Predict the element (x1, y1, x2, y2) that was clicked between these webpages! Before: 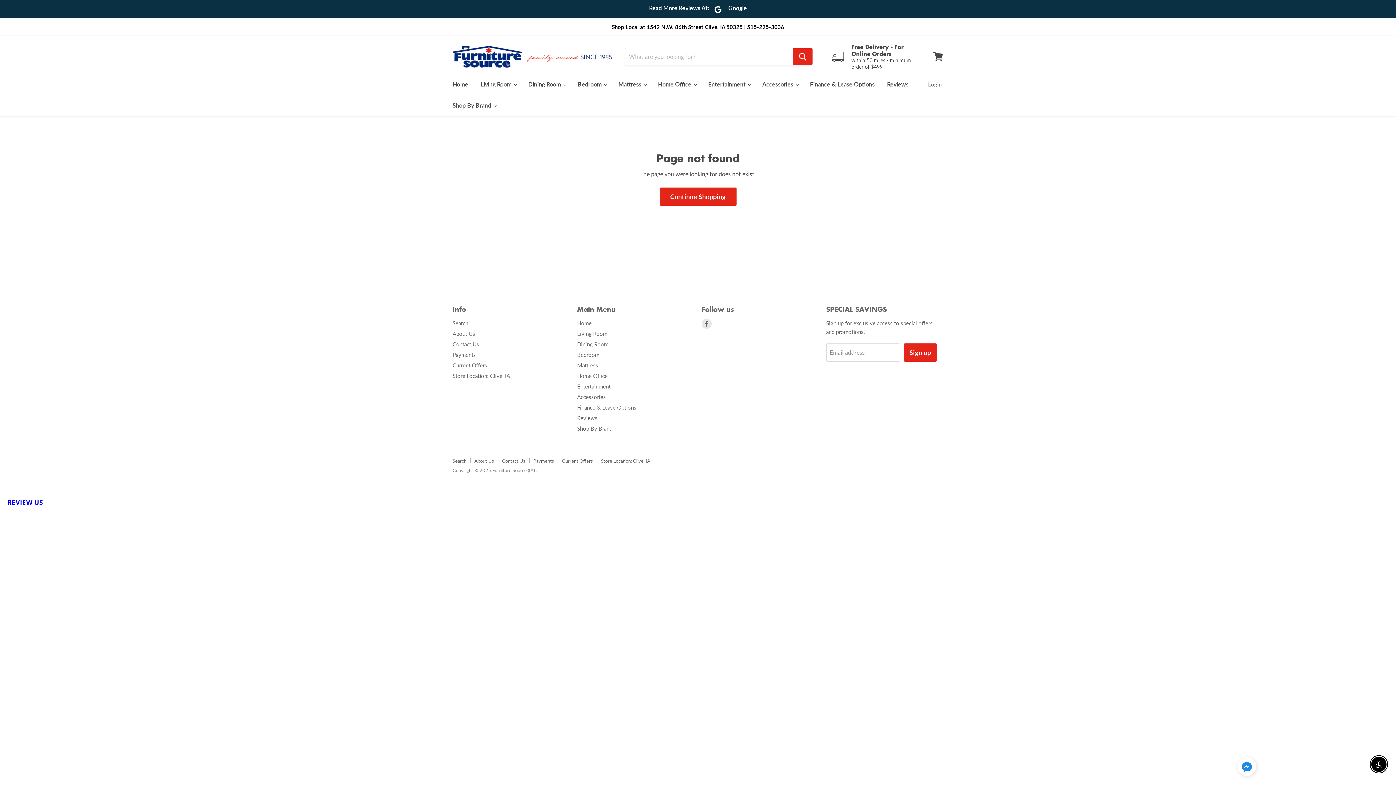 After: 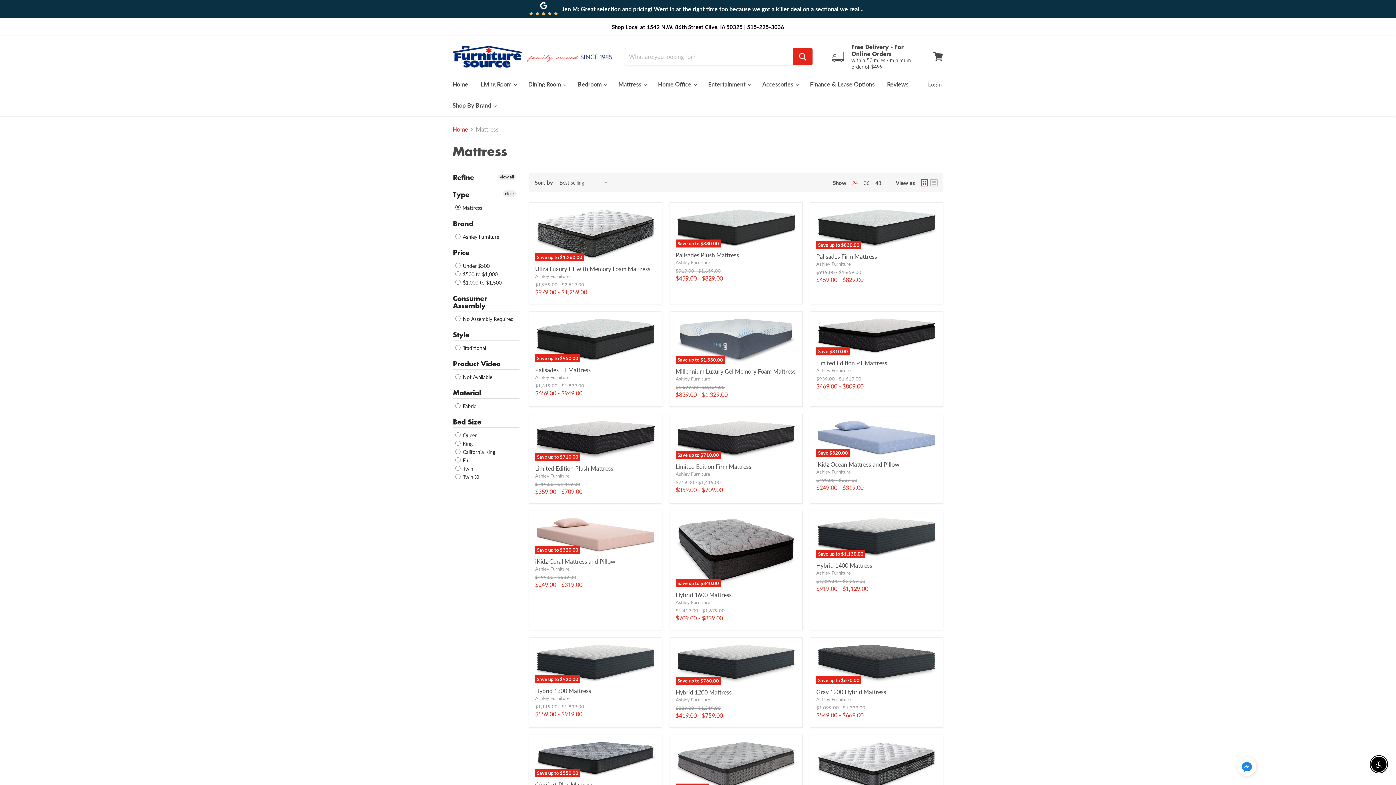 Action: label: Mattress bbox: (577, 362, 598, 368)